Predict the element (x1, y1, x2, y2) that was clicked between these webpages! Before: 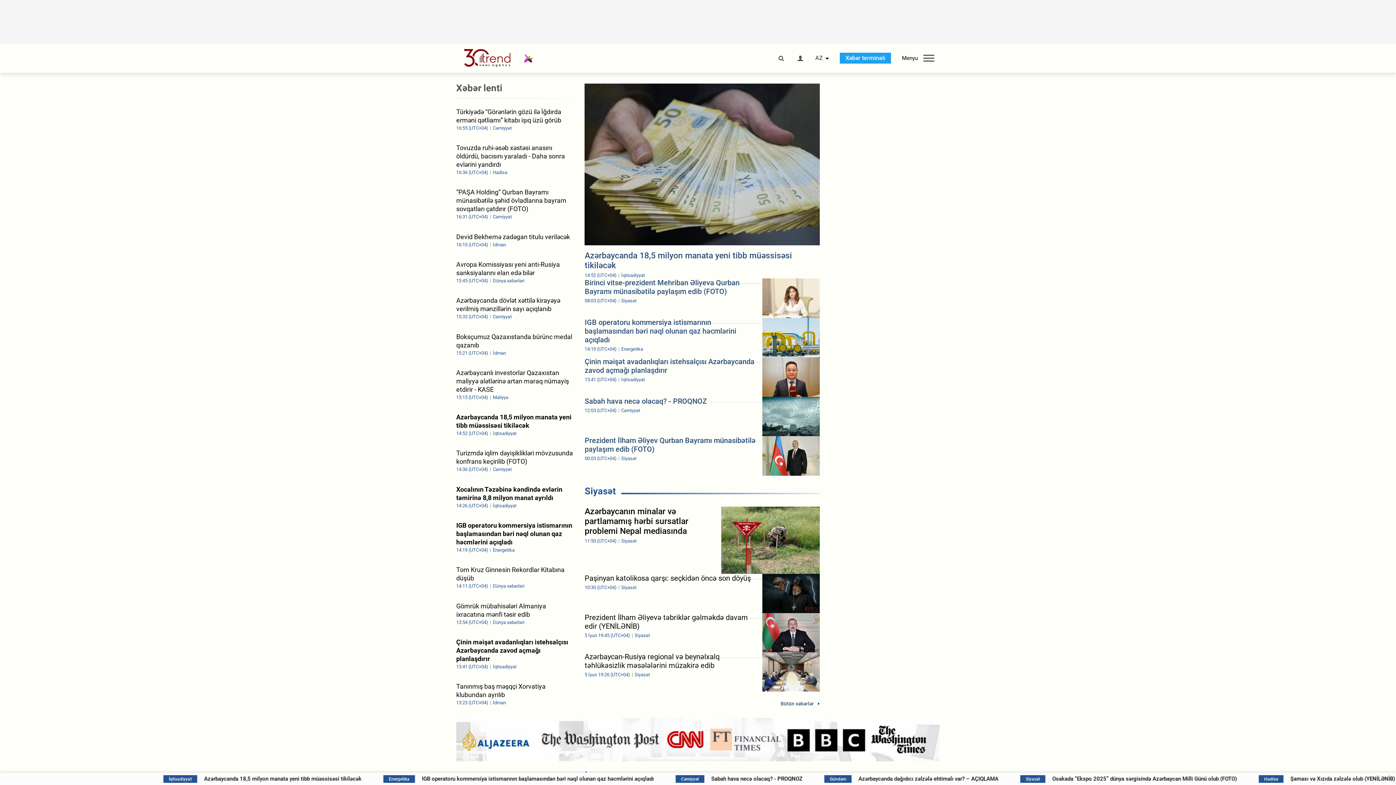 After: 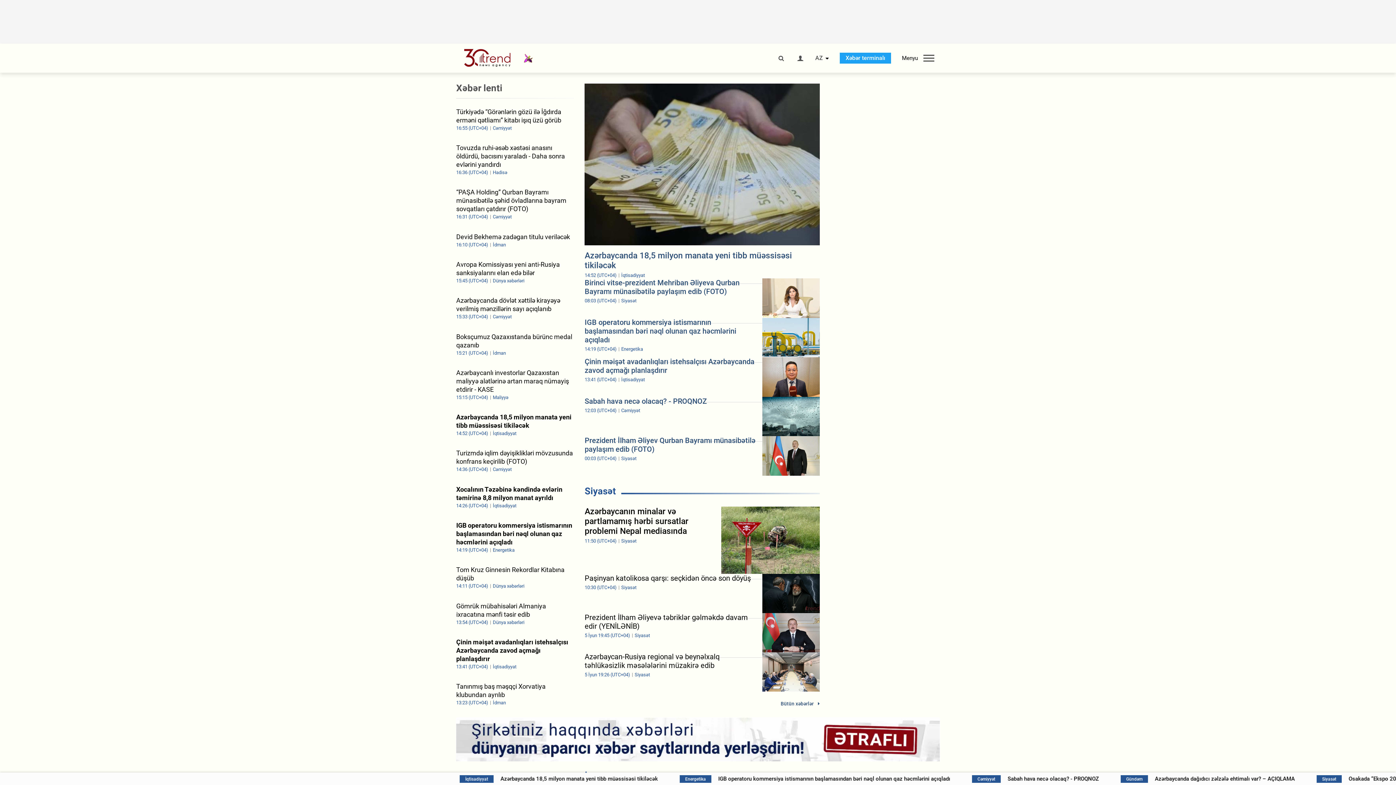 Action: bbox: (456, 49, 524, 67)